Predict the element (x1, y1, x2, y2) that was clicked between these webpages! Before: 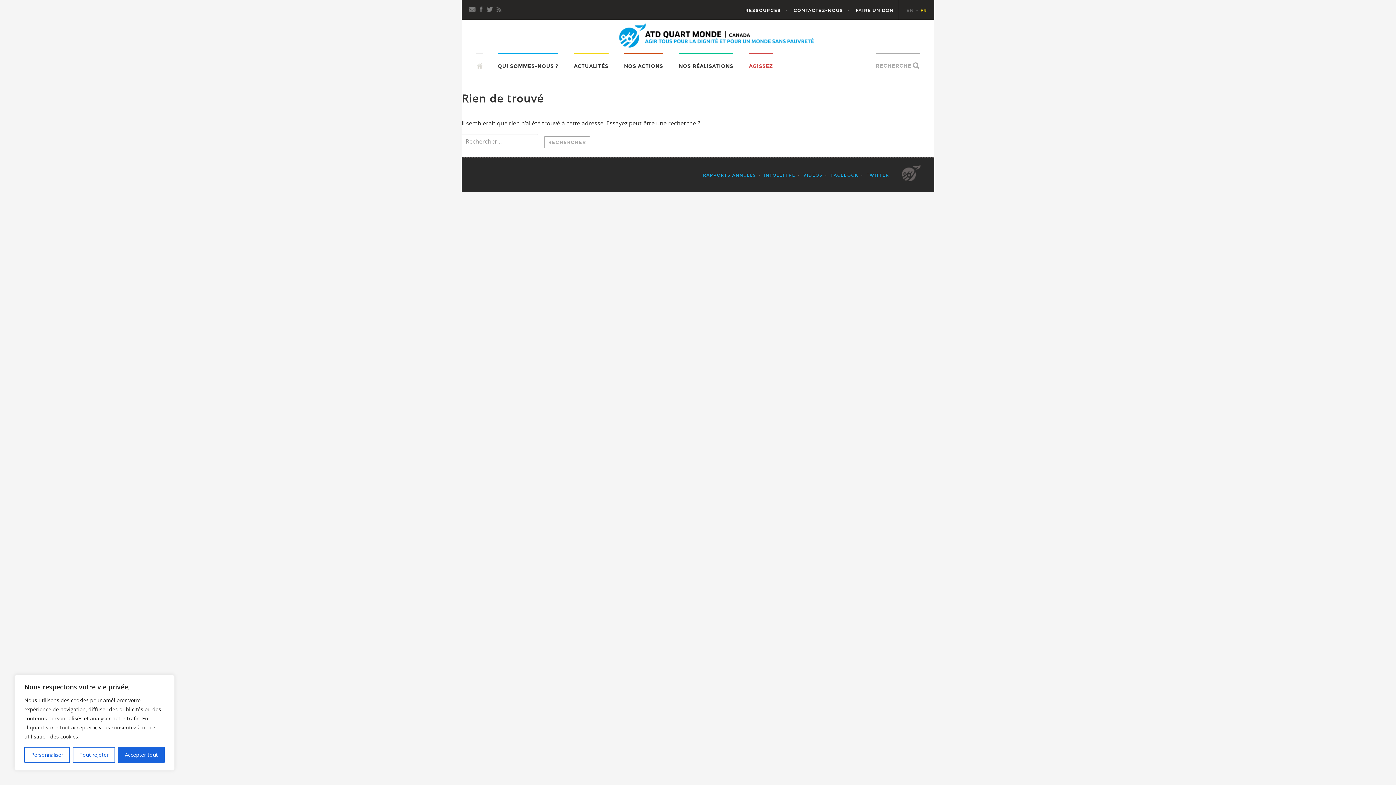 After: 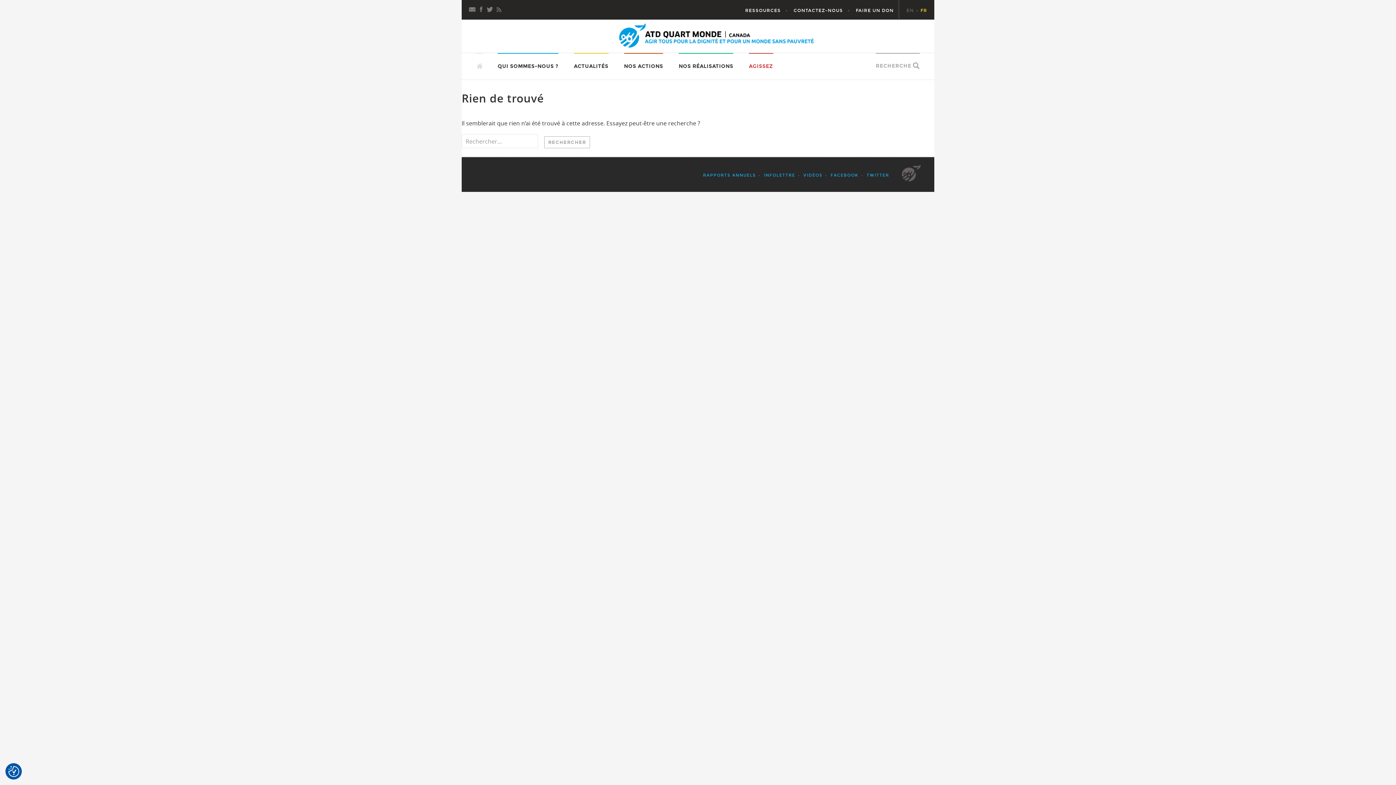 Action: label: Tout rejeter bbox: (72, 747, 115, 763)